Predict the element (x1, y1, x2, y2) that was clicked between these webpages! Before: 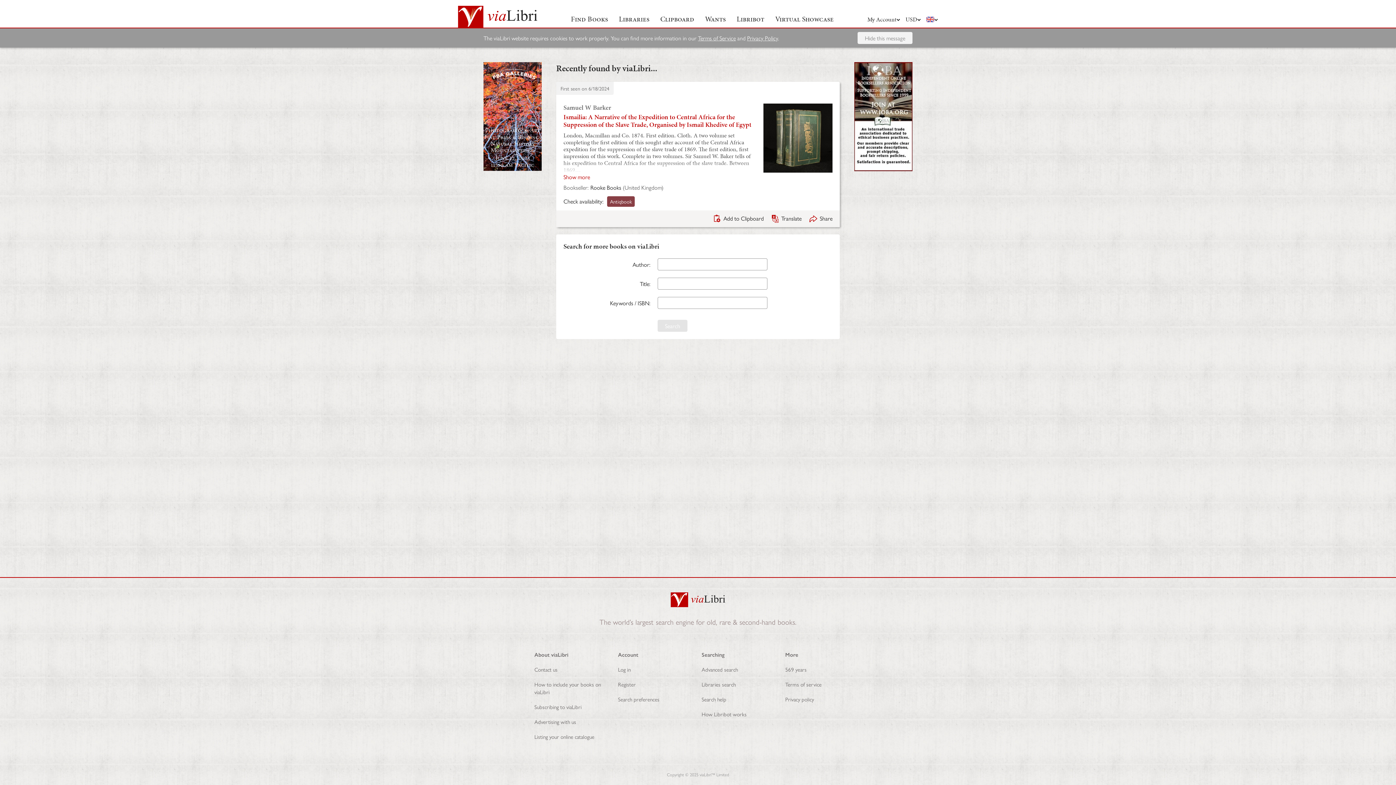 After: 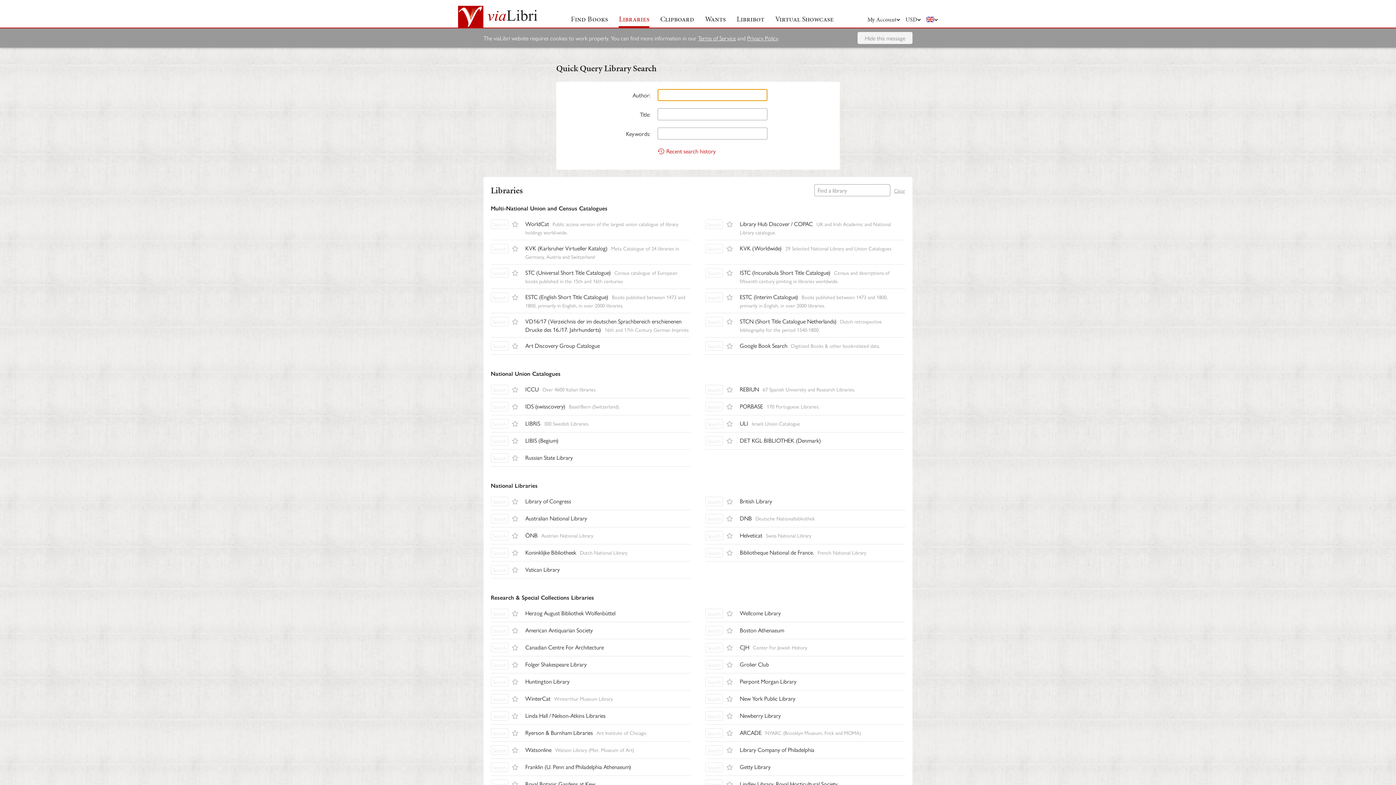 Action: label: Libraries search bbox: (701, 680, 736, 688)